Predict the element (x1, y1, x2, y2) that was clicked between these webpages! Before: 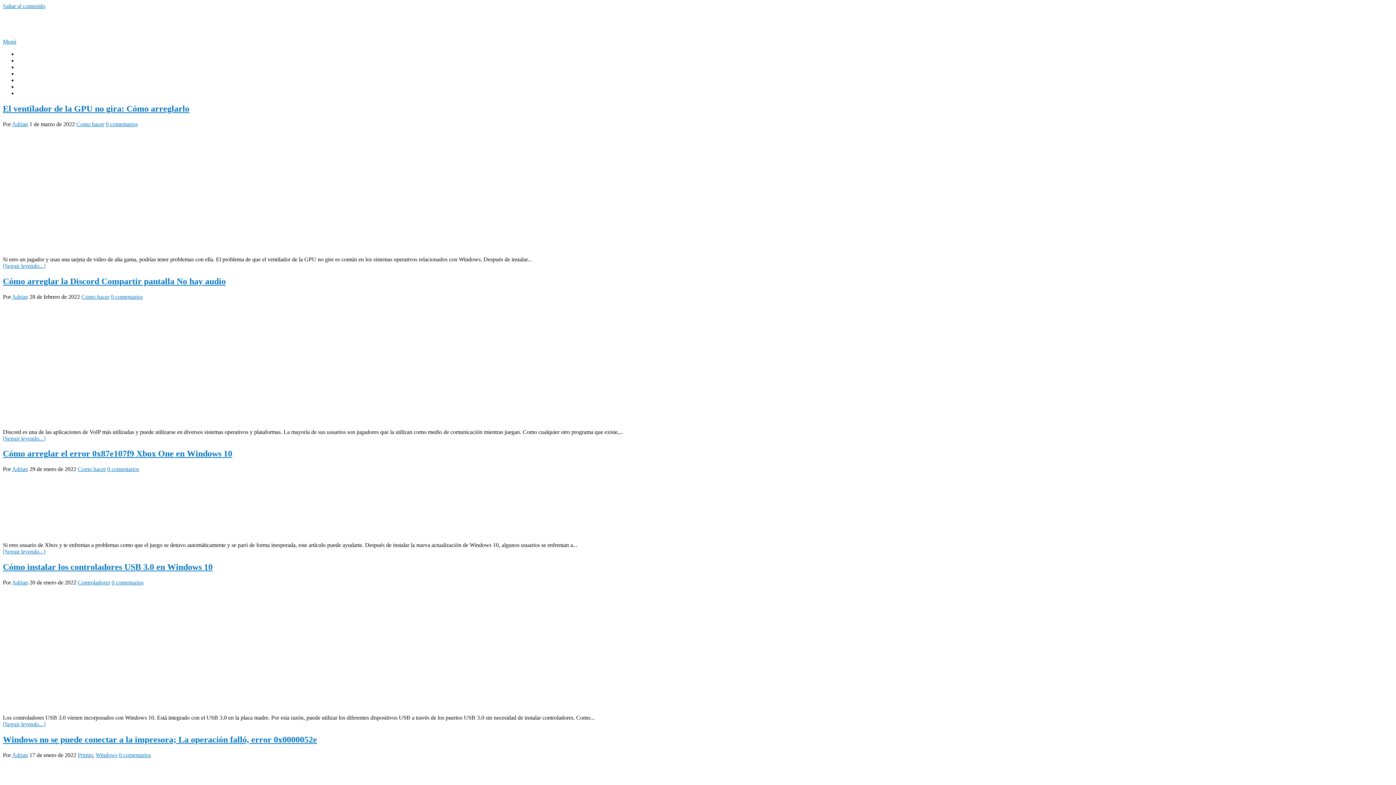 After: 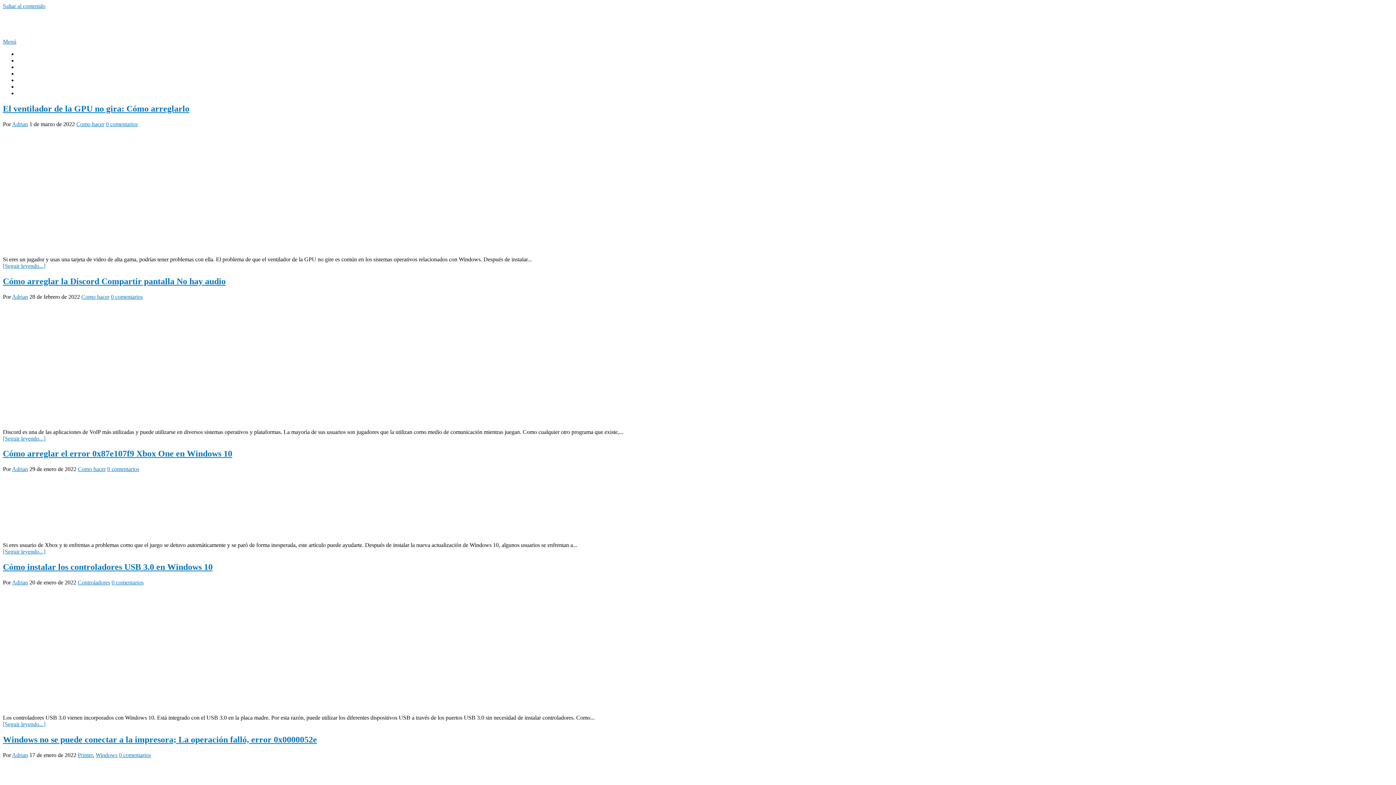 Action: bbox: (2, 38, 16, 44) label: Menú